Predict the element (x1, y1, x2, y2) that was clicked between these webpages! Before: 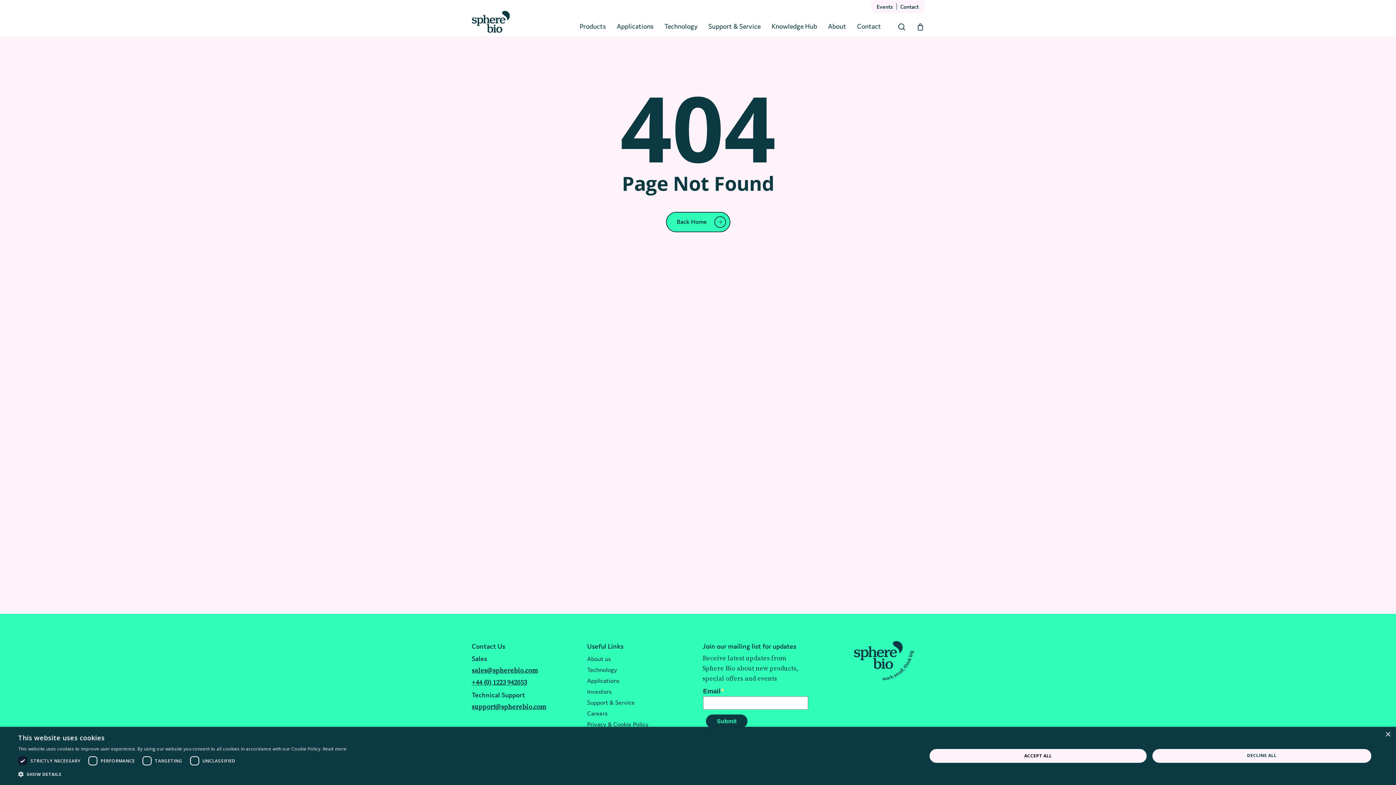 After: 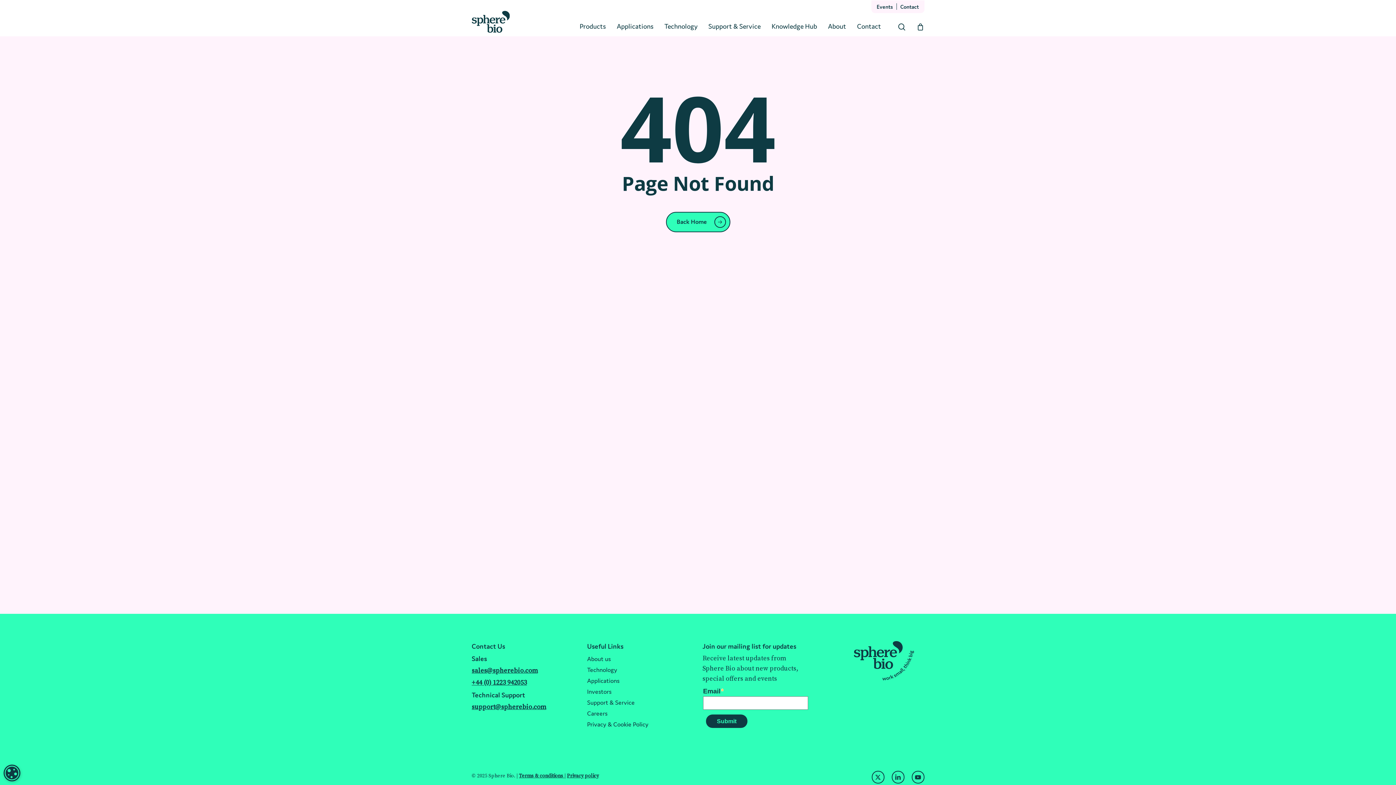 Action: label: ACCEPT ALL bbox: (929, 749, 1147, 763)